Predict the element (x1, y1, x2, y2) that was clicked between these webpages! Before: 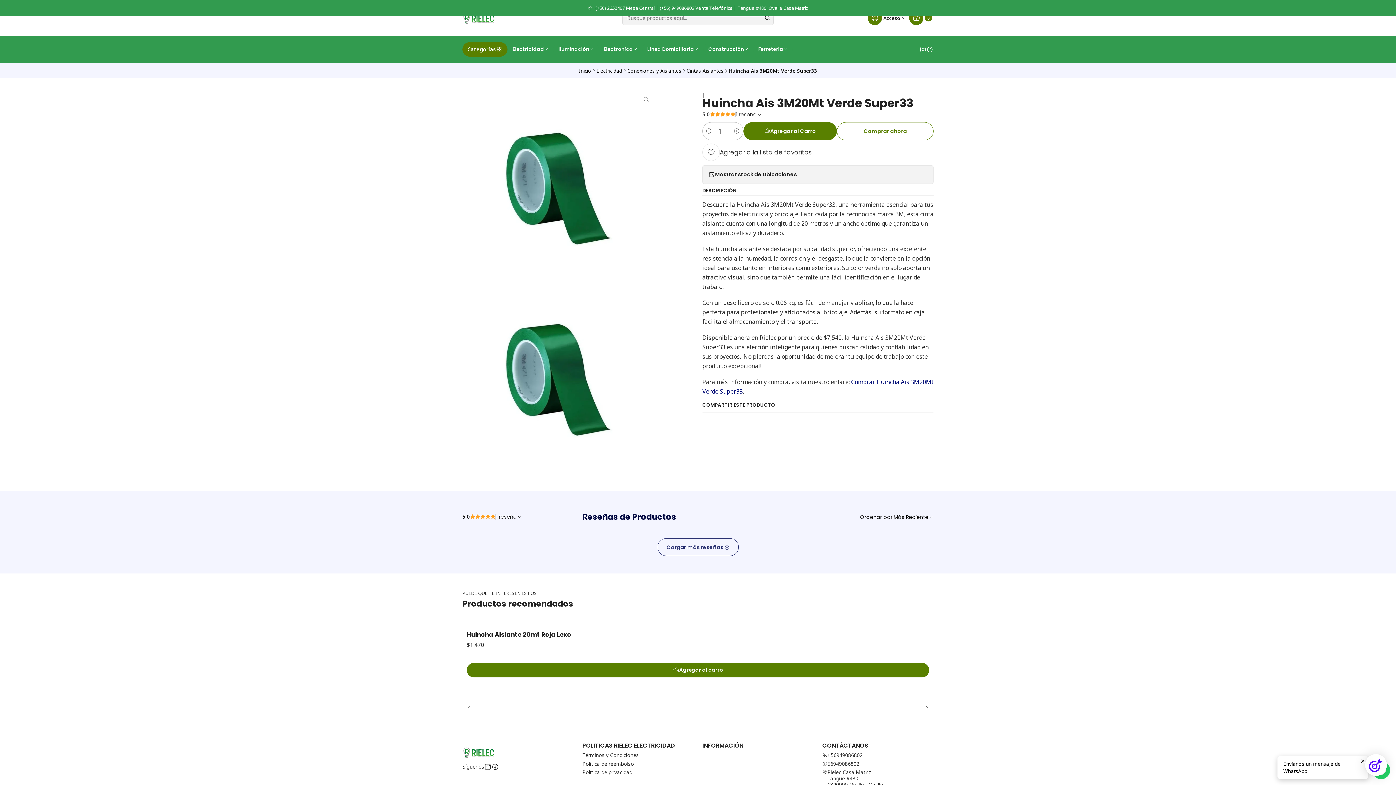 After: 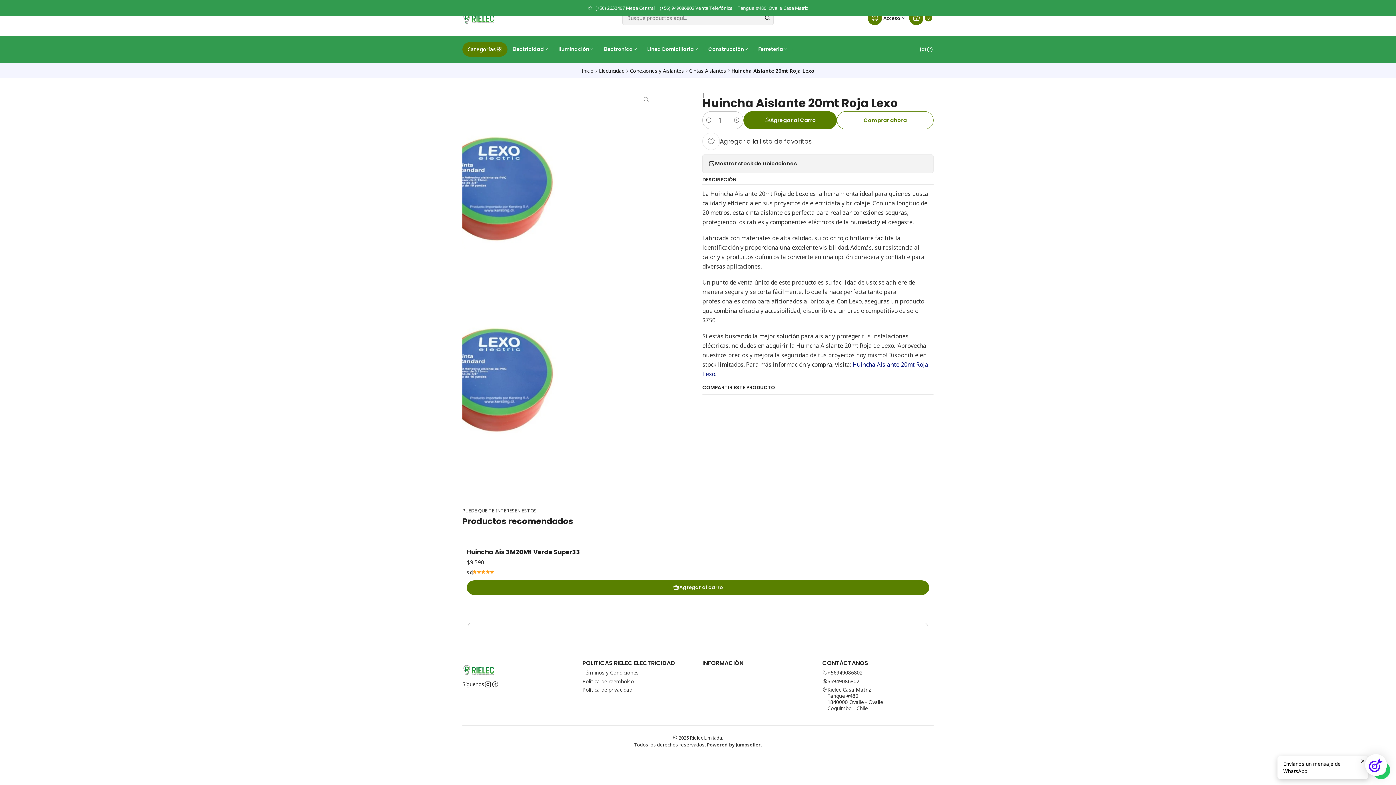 Action: label: Huincha Aislante 20mt Roja Lexo bbox: (466, 630, 929, 638)